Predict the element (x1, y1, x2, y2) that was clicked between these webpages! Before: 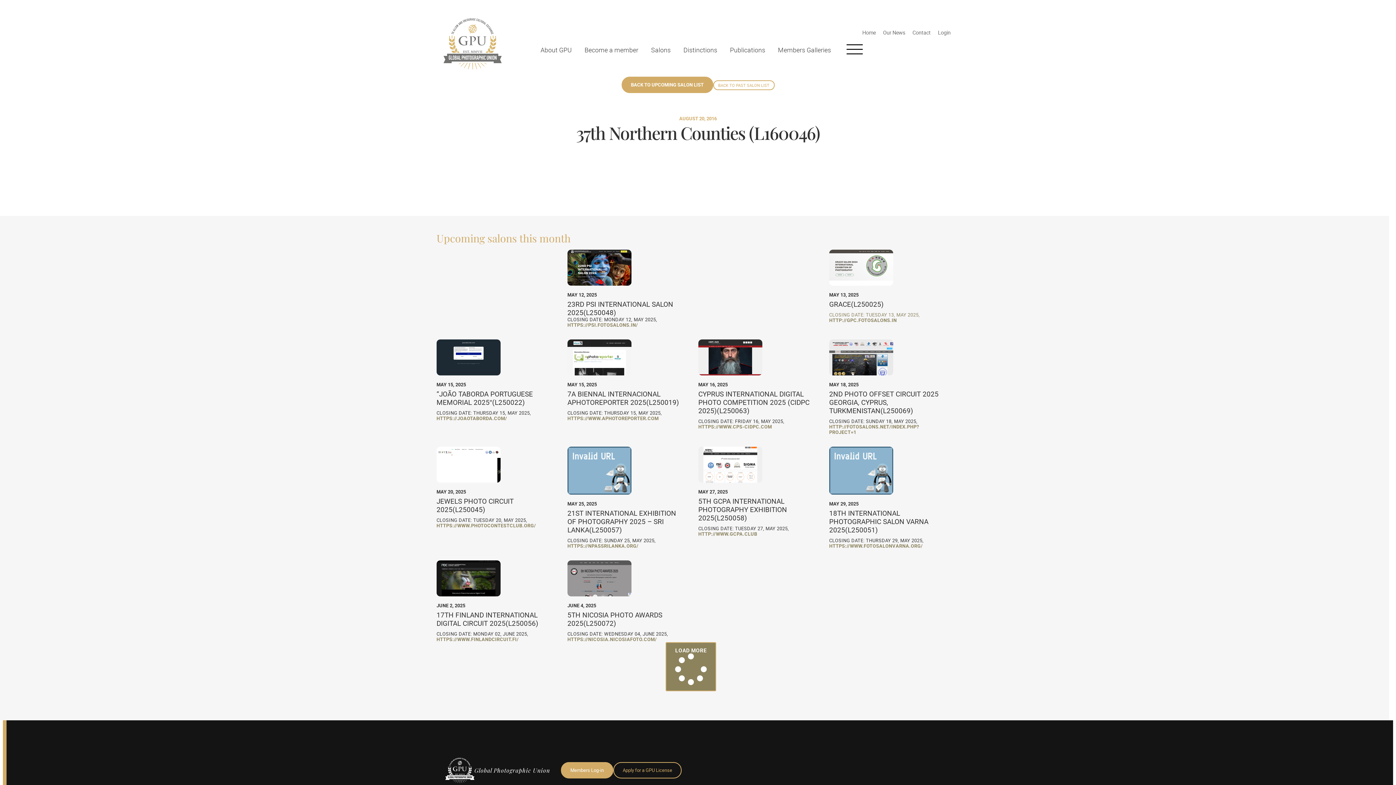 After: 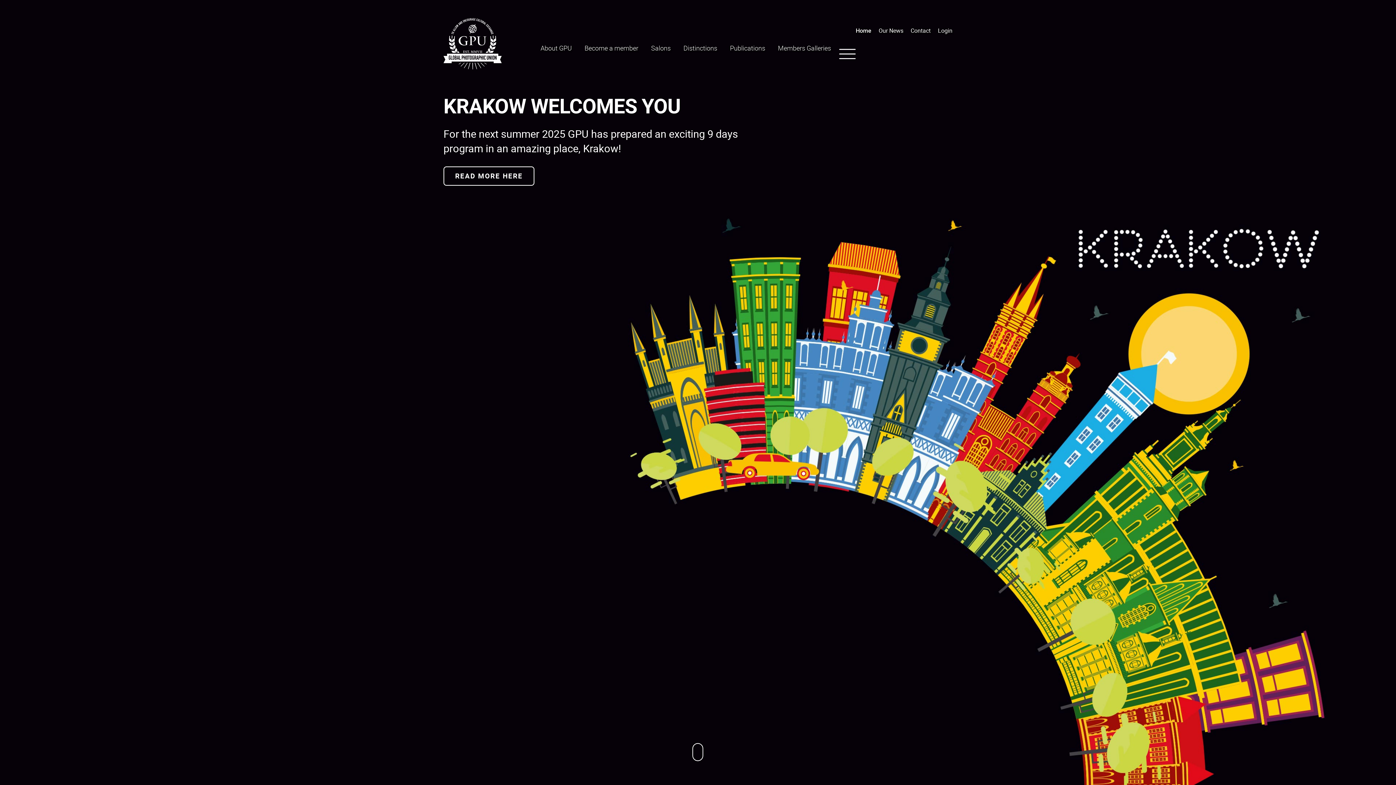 Action: bbox: (443, 18, 501, 69)